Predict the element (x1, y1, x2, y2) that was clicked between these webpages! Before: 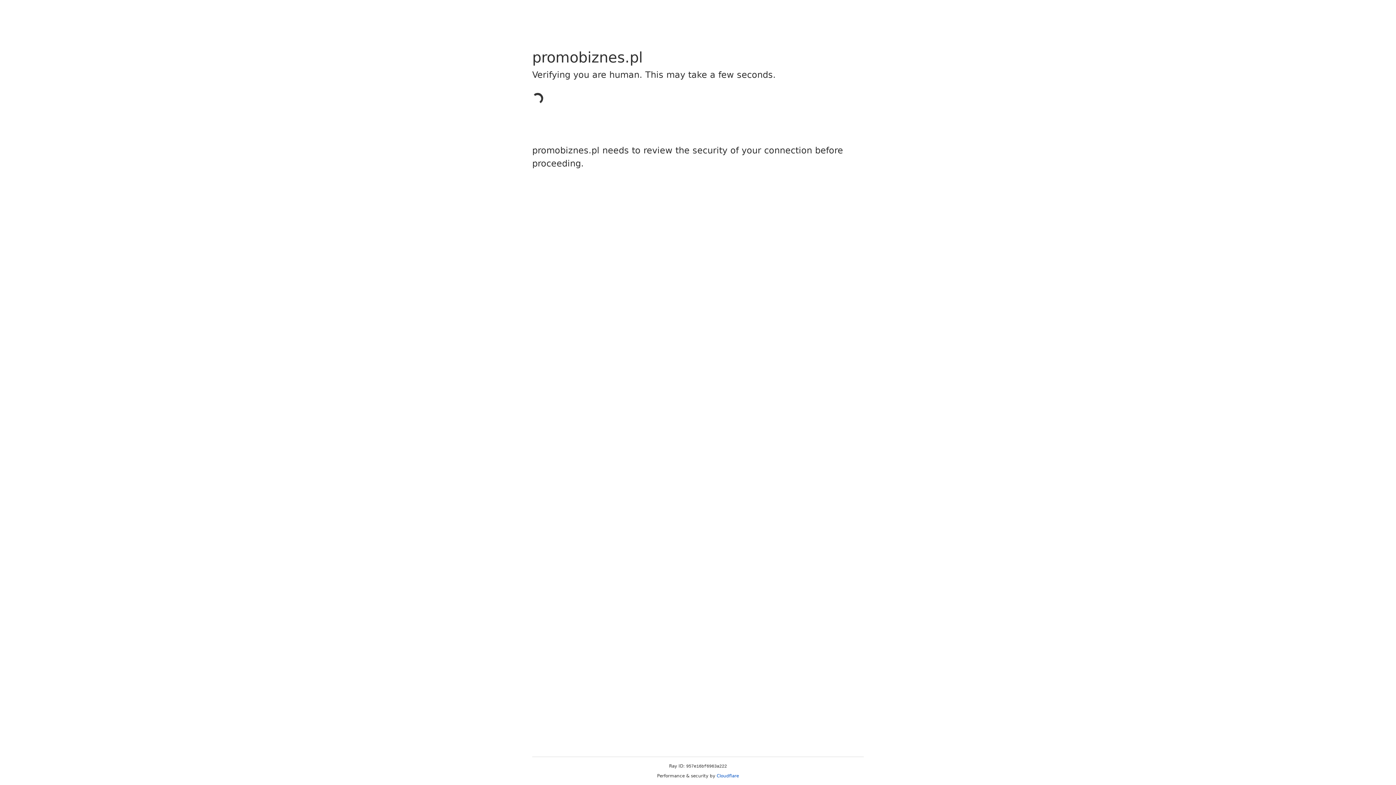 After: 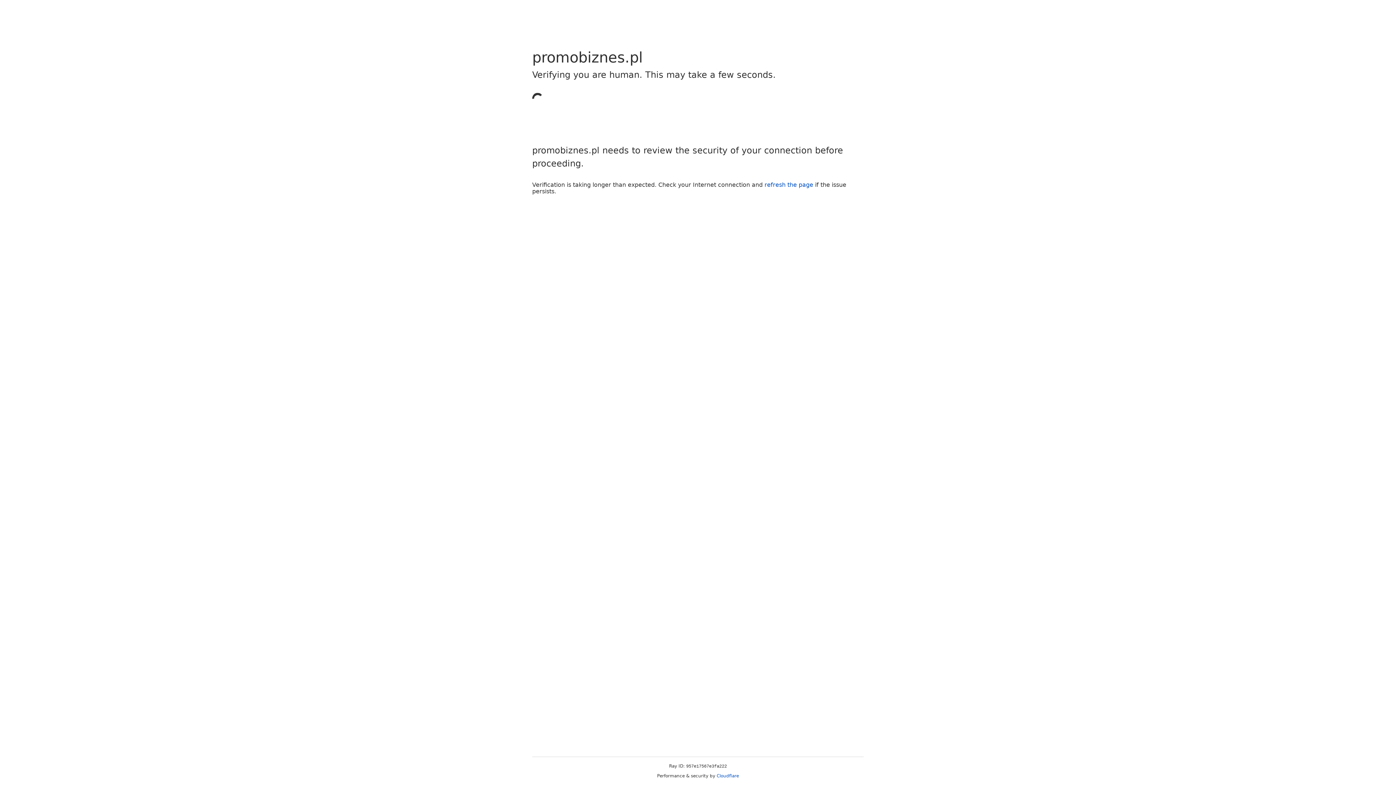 Action: bbox: (716, 773, 739, 778) label: Cloudflare